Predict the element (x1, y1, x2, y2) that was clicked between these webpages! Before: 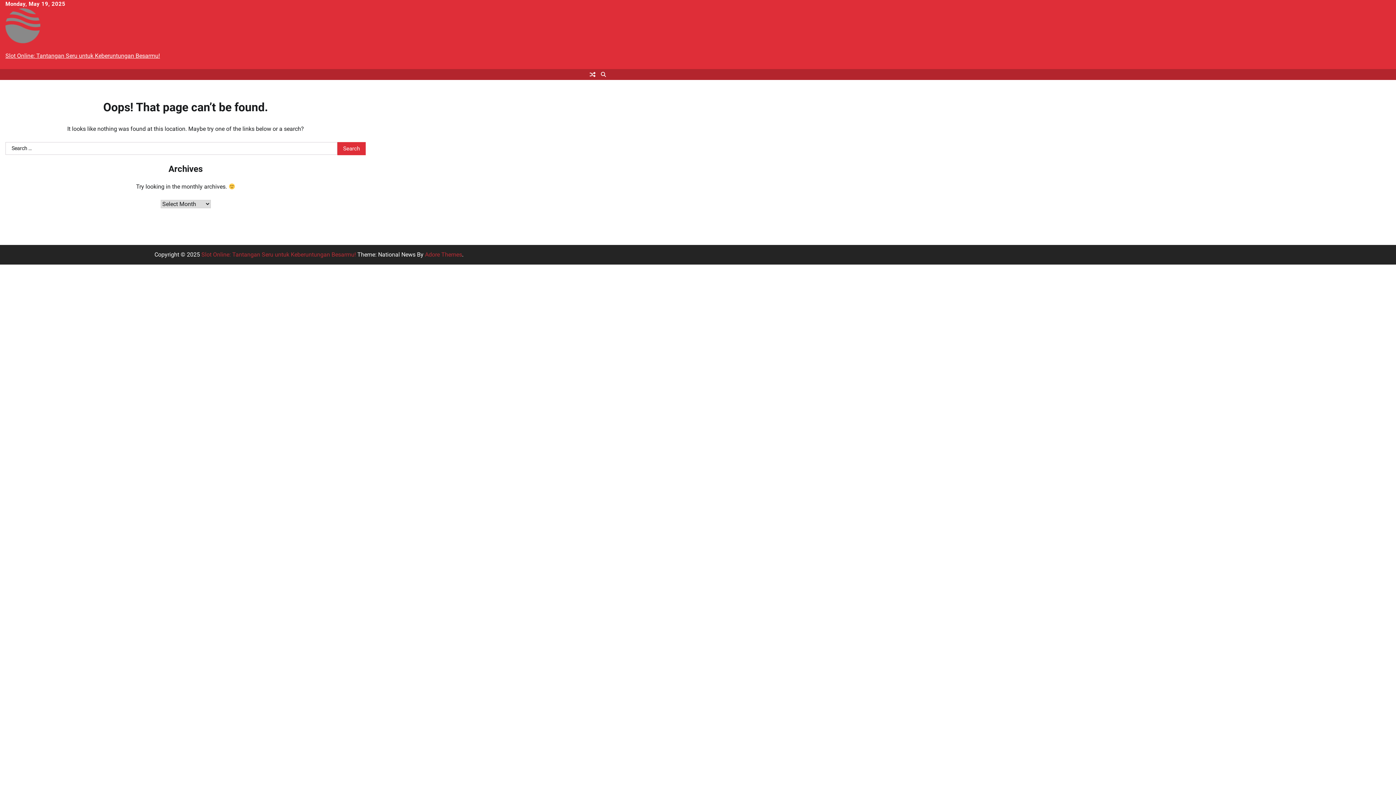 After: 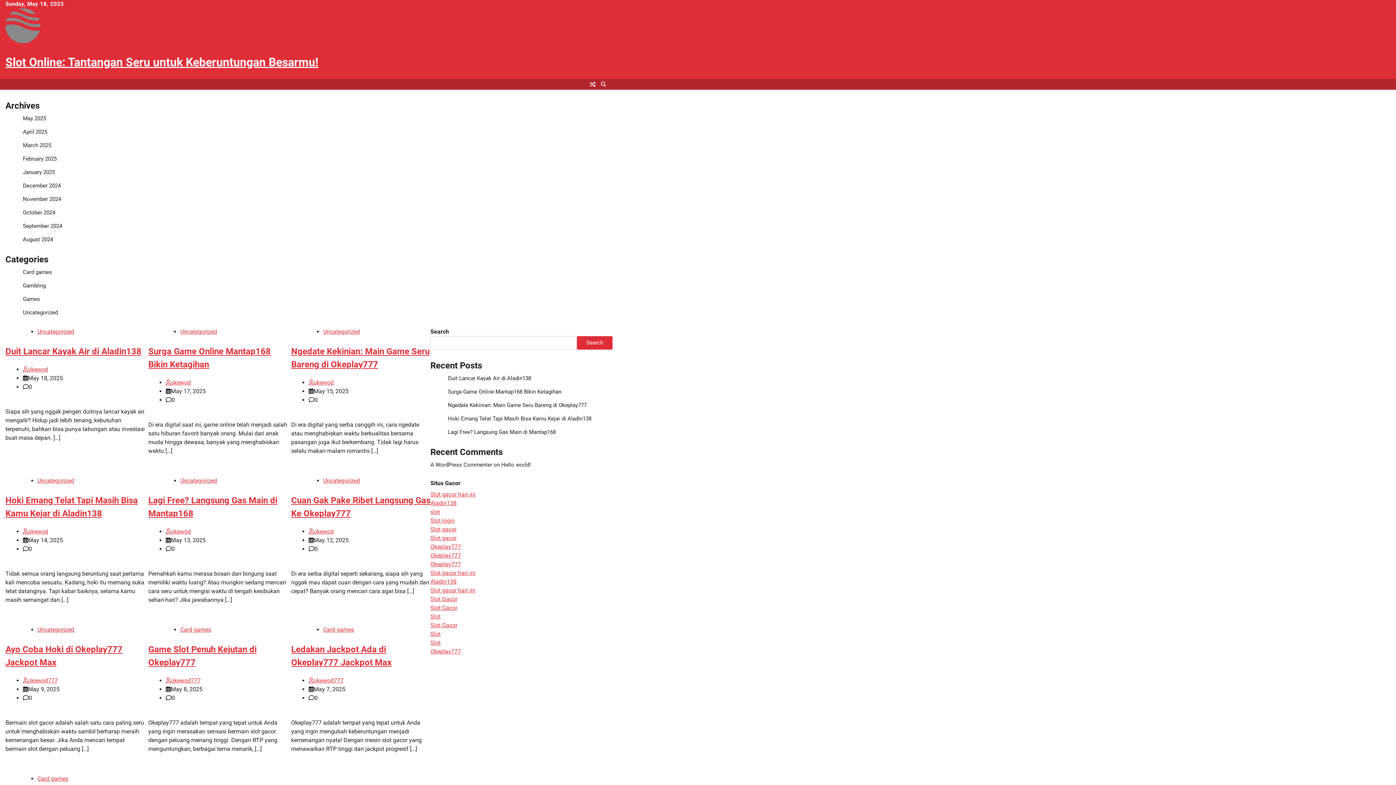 Action: label: Slot Online: Tantangan Seru untuk Keberuntungan Besarmu! bbox: (5, 52, 160, 59)